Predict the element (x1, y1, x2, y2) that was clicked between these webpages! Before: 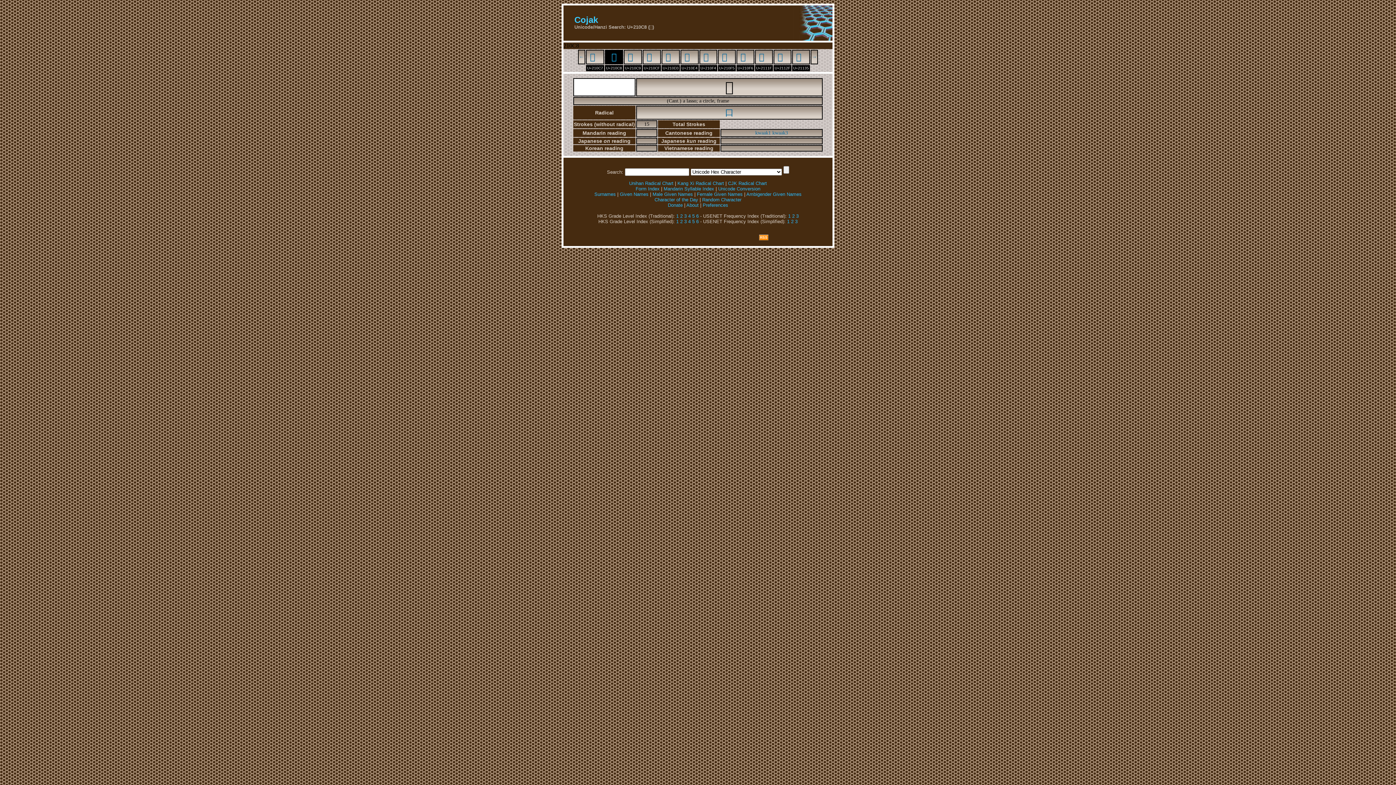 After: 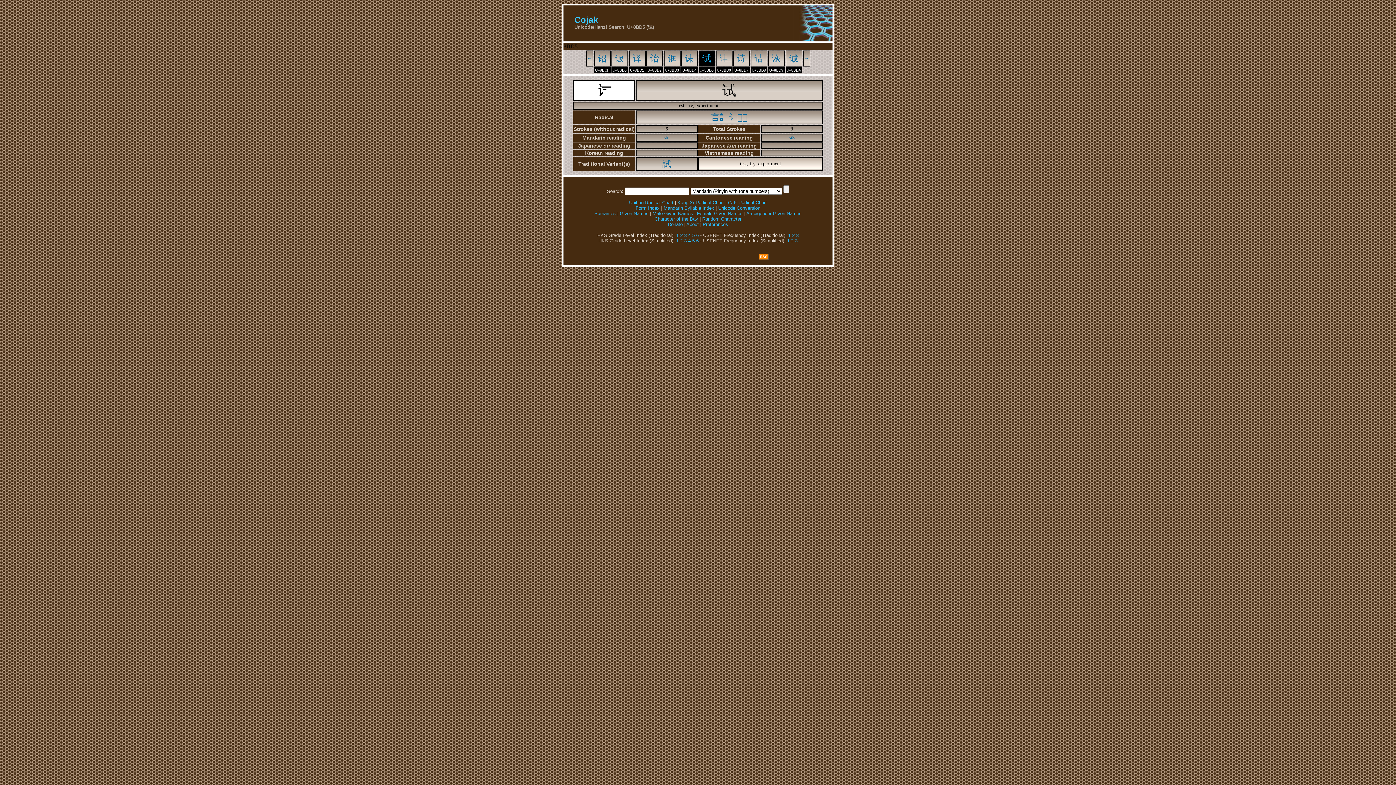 Action: label: Random Character bbox: (702, 196, 741, 202)